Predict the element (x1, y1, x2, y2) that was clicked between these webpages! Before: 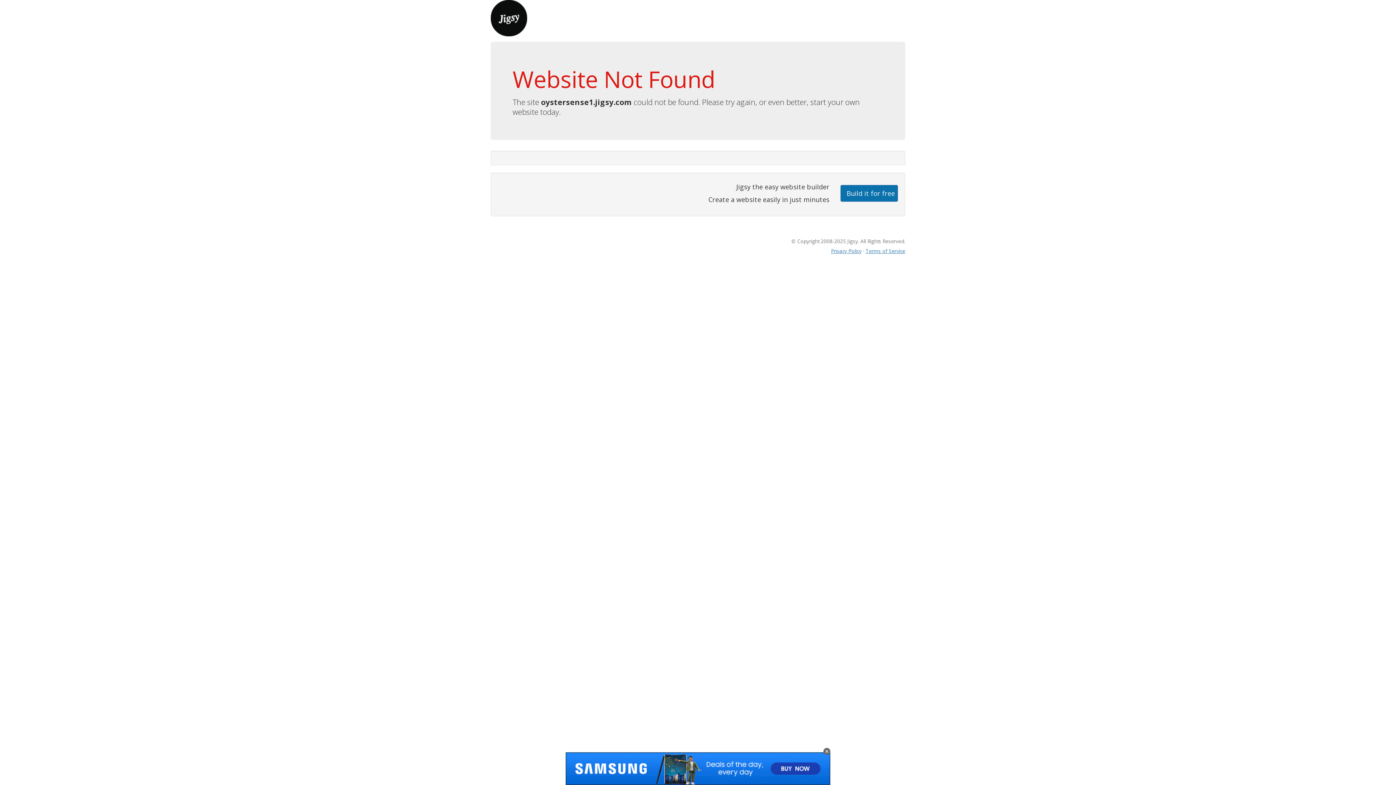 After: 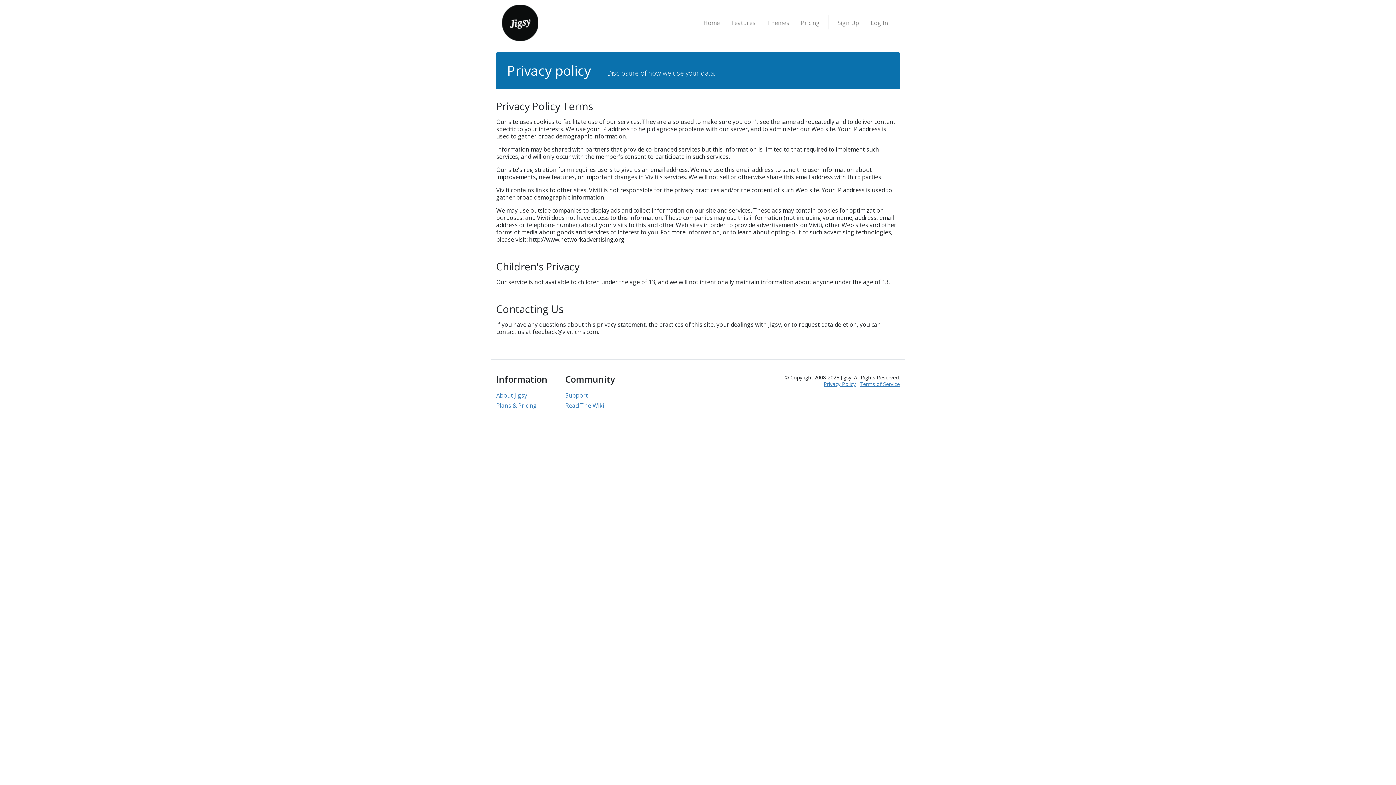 Action: bbox: (831, 247, 861, 254) label: Privacy Policy